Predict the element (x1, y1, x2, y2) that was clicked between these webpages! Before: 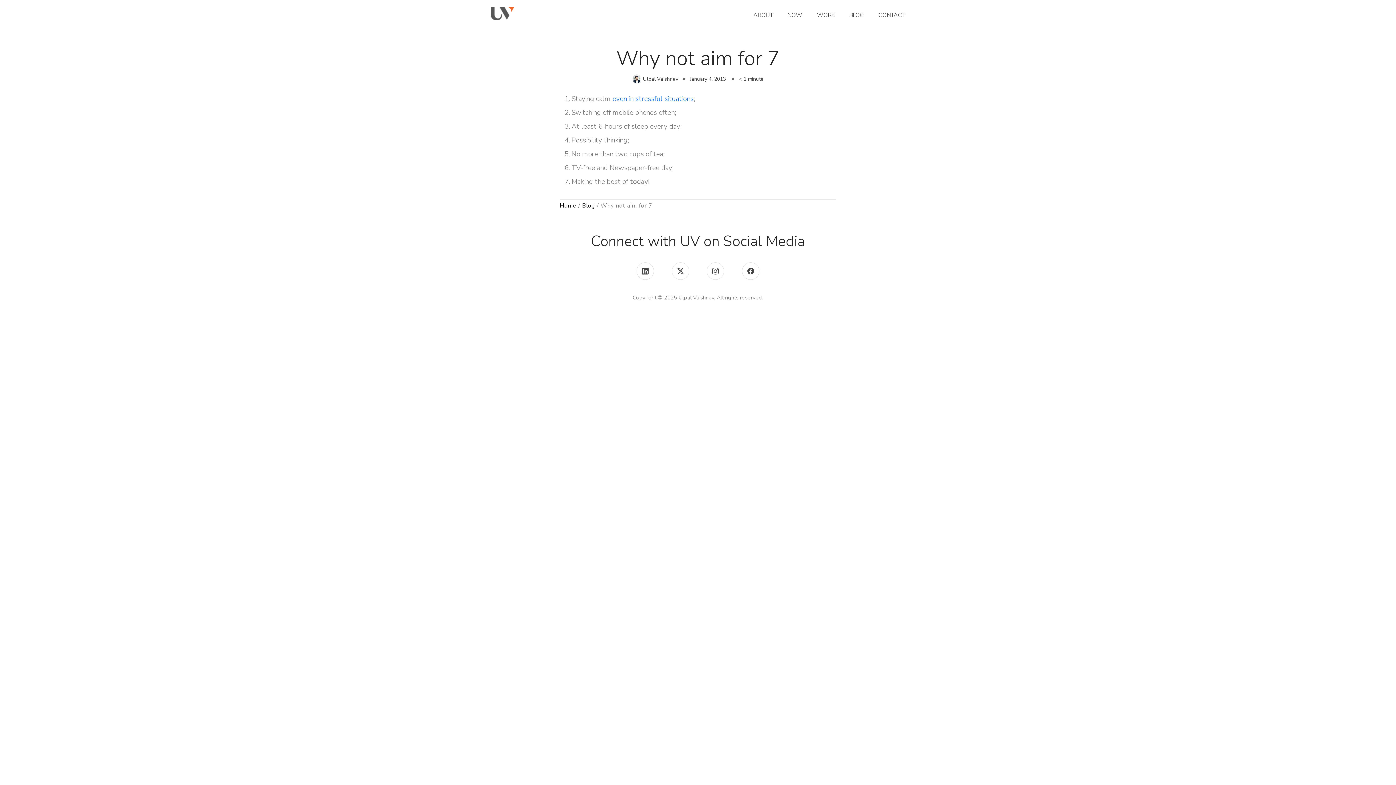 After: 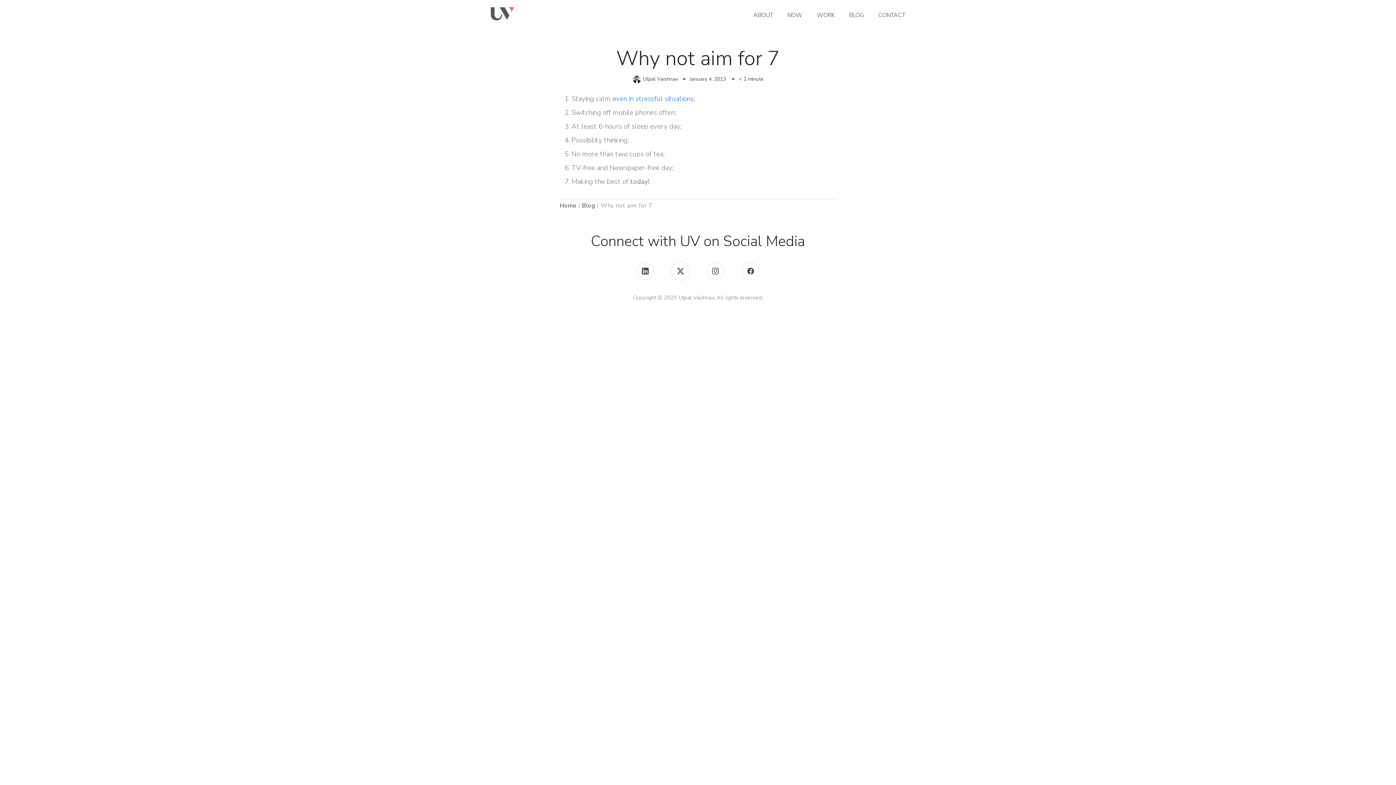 Action: bbox: (671, 262, 689, 280)